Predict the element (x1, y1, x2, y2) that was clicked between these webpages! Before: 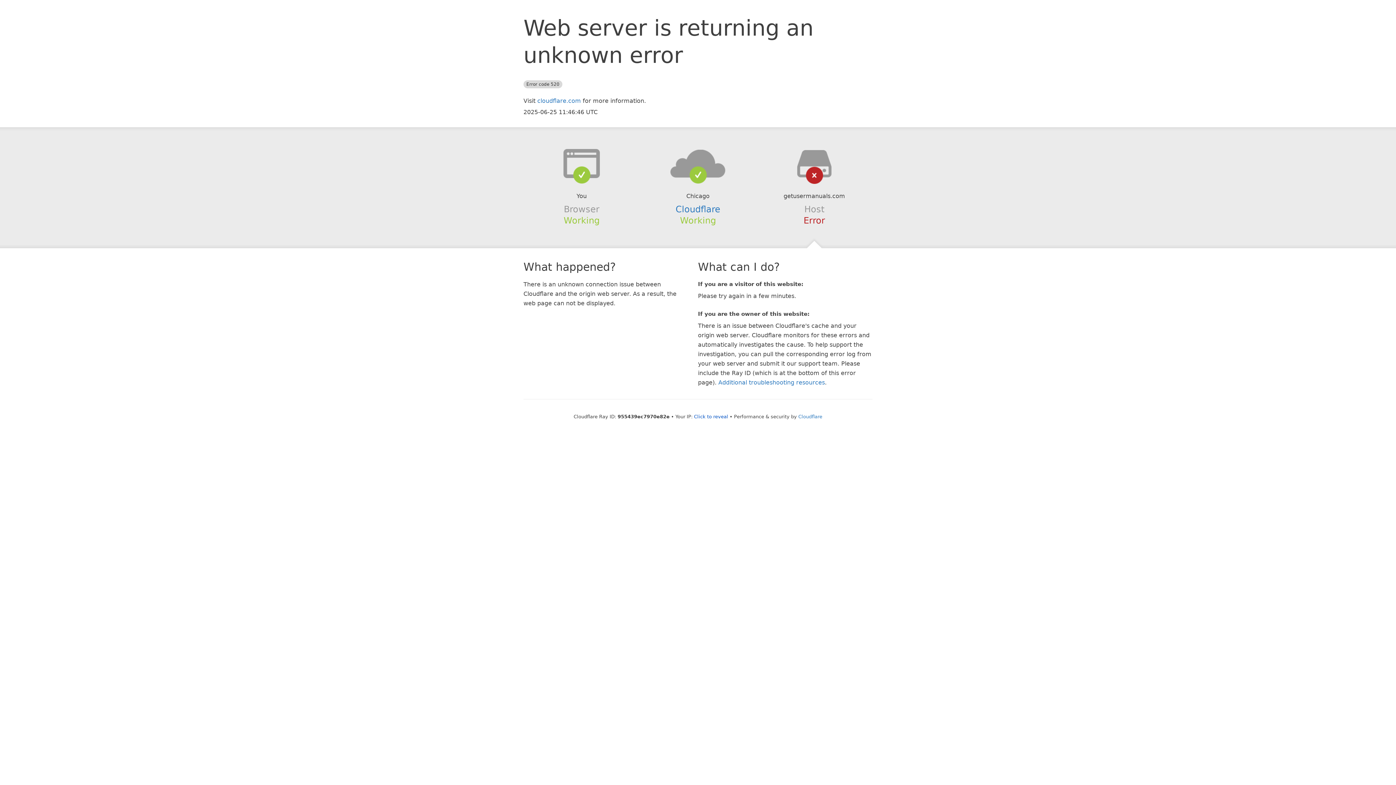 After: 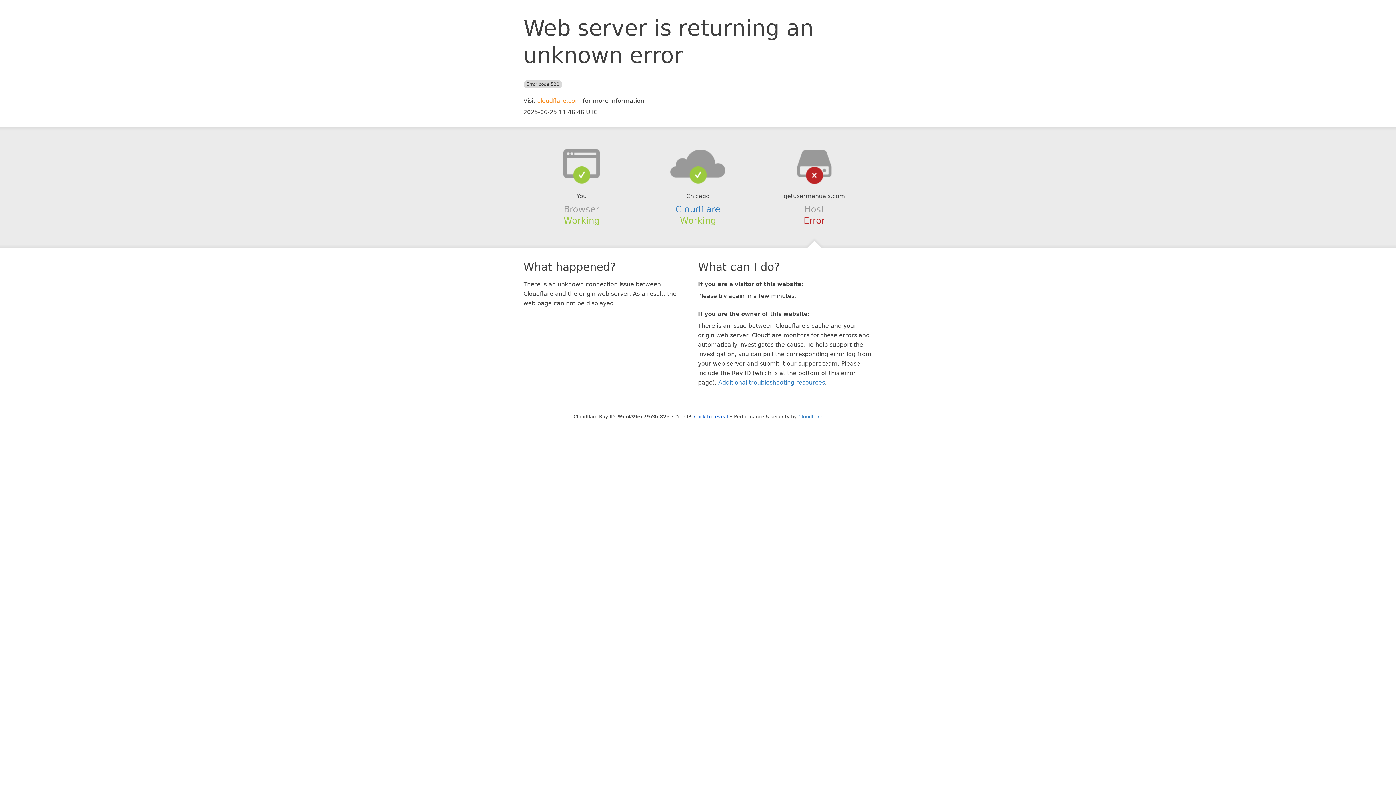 Action: label: cloudflare.com bbox: (537, 97, 581, 104)